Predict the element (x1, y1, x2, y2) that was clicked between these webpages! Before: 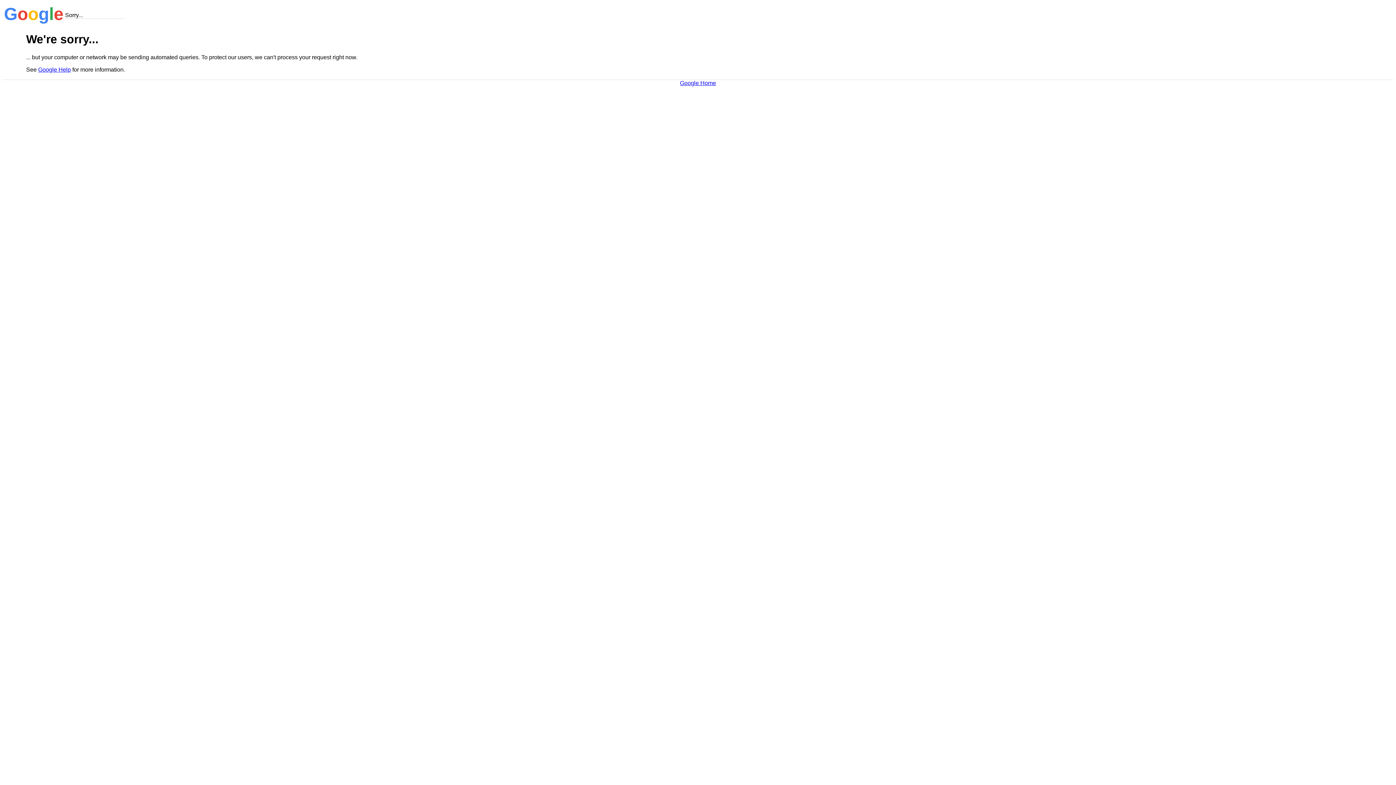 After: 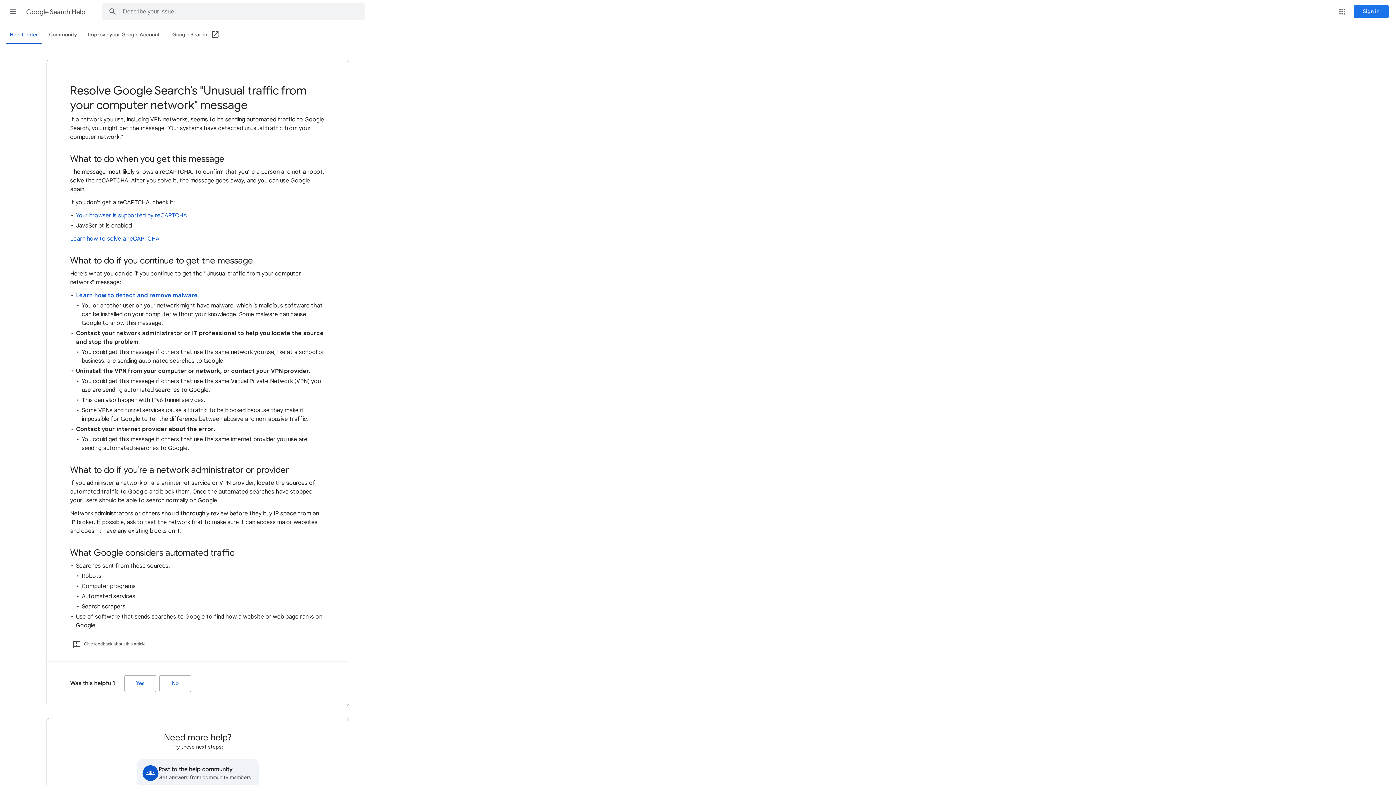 Action: label: Google Help bbox: (38, 66, 70, 72)